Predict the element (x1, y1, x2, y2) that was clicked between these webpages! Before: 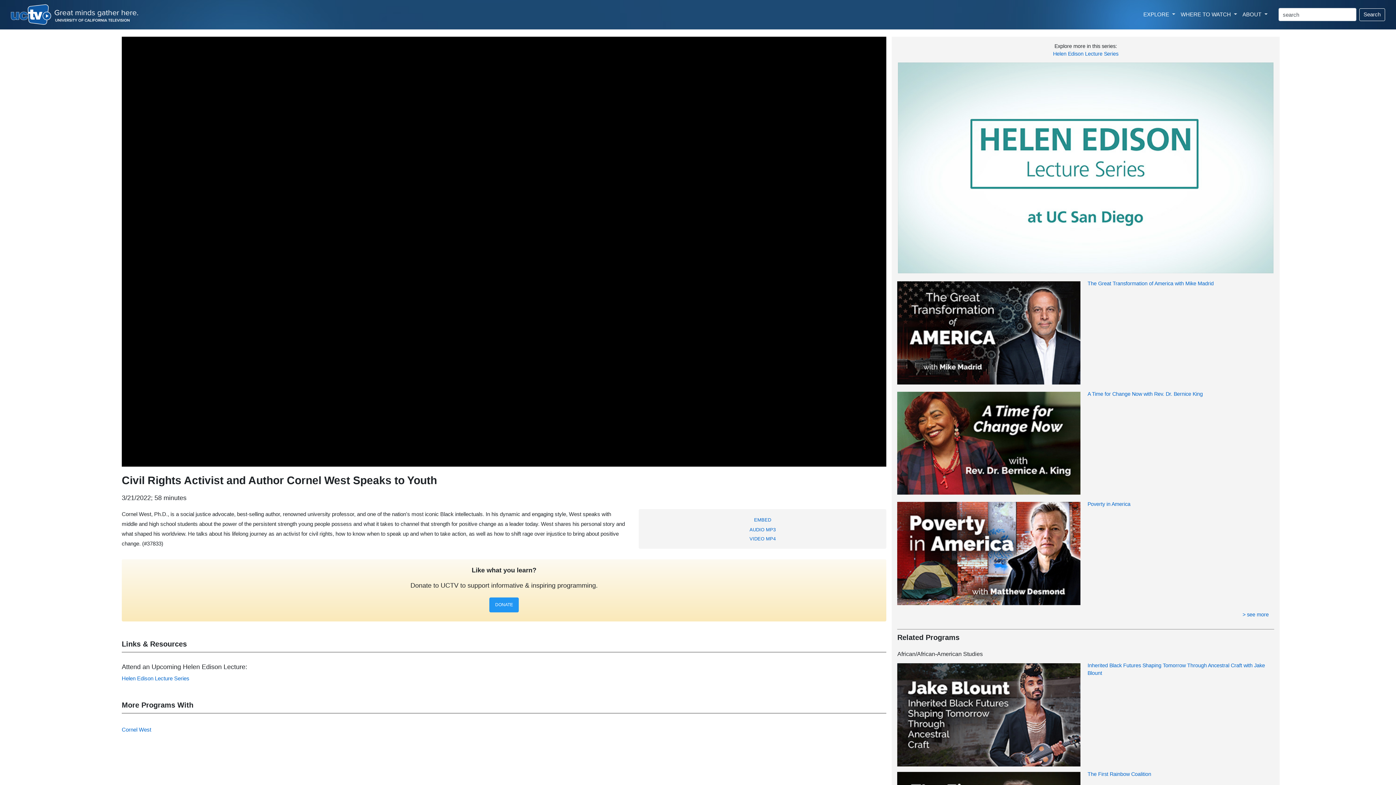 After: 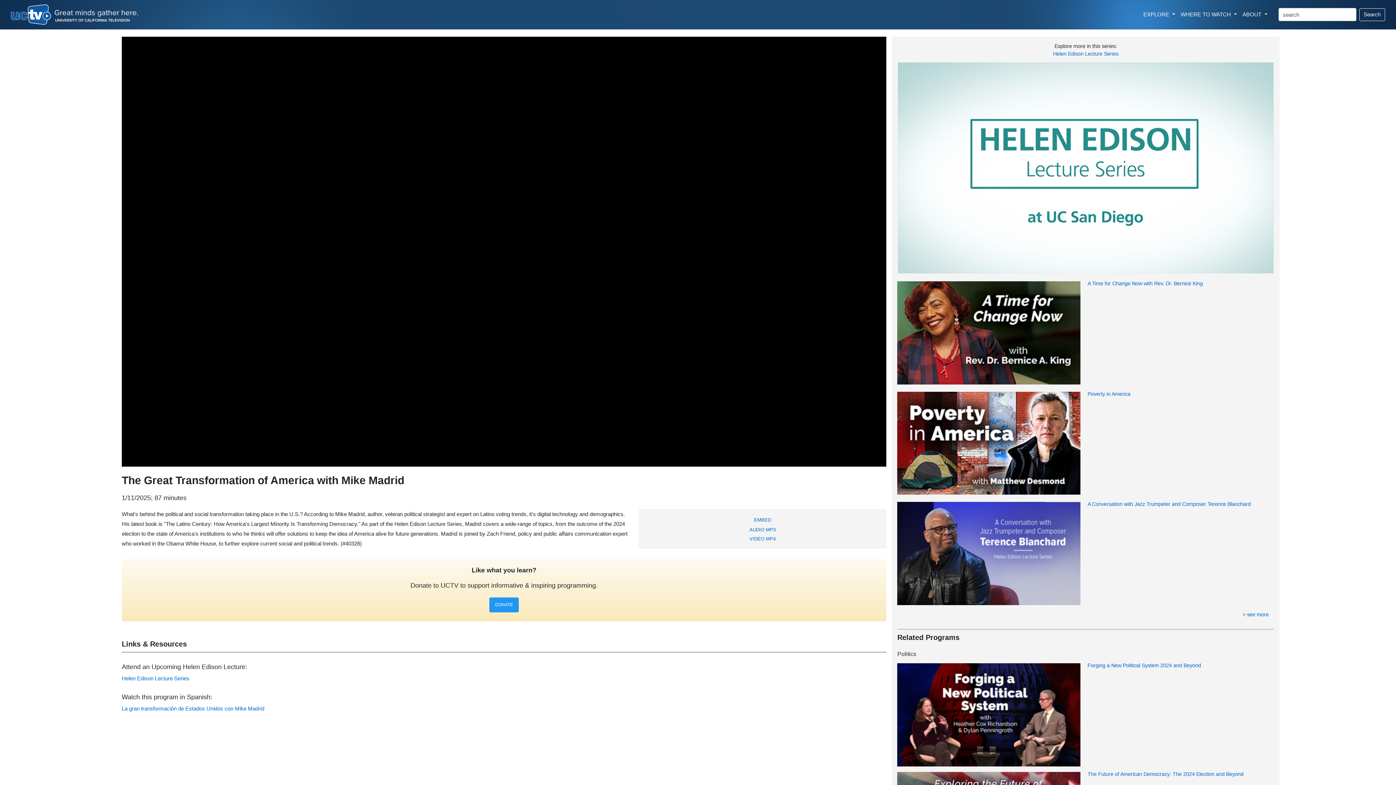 Action: bbox: (897, 329, 1080, 335)